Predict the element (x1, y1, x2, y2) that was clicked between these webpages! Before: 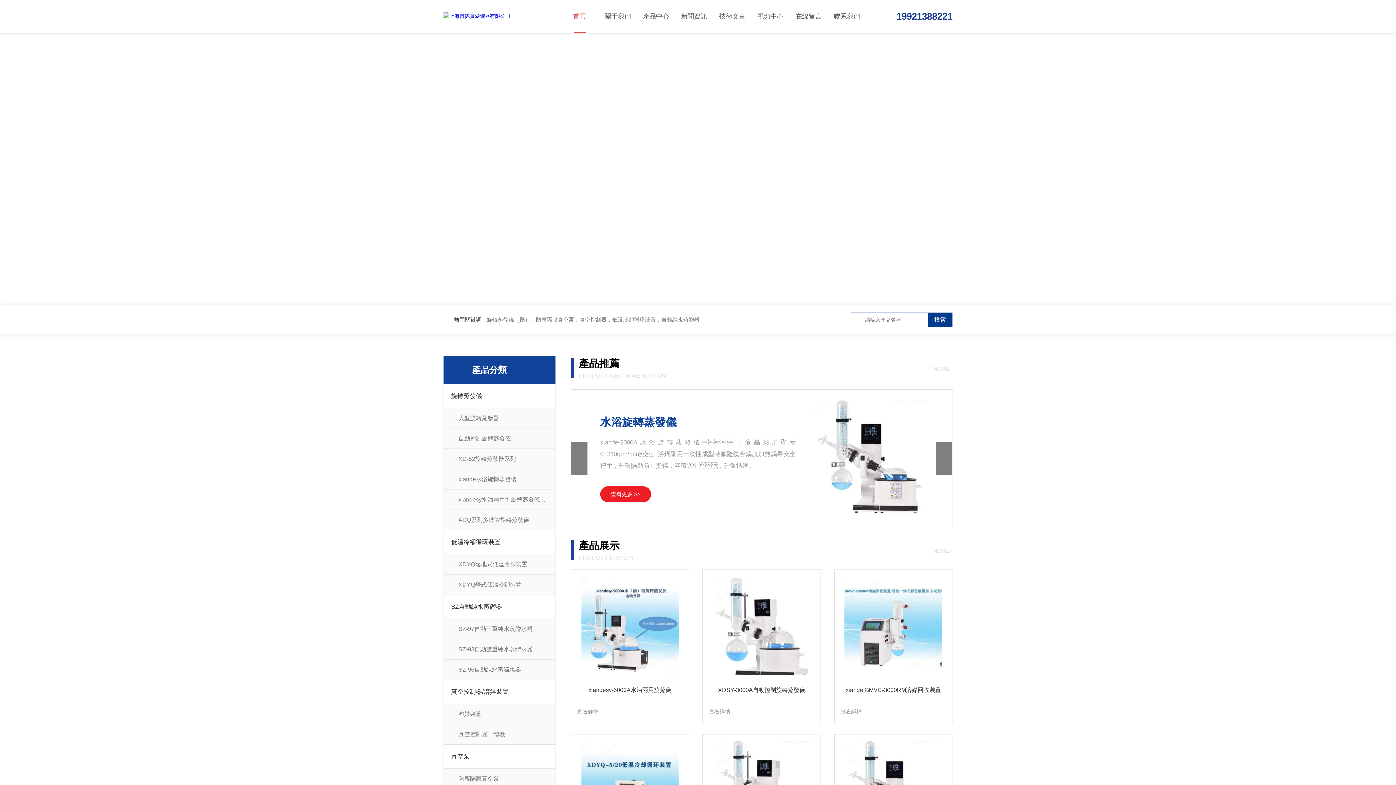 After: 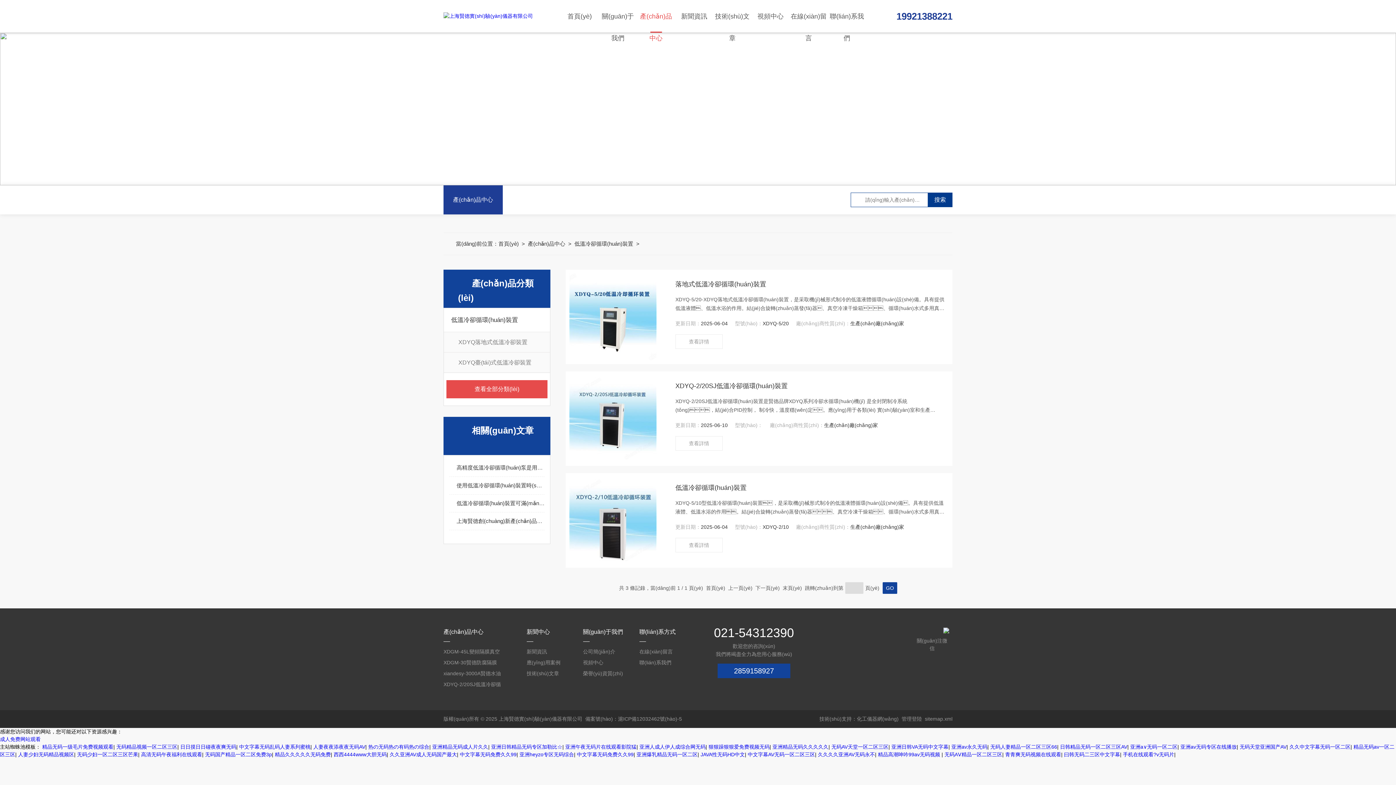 Action: bbox: (444, 530, 533, 554) label: 低溫冷卻循環裝置